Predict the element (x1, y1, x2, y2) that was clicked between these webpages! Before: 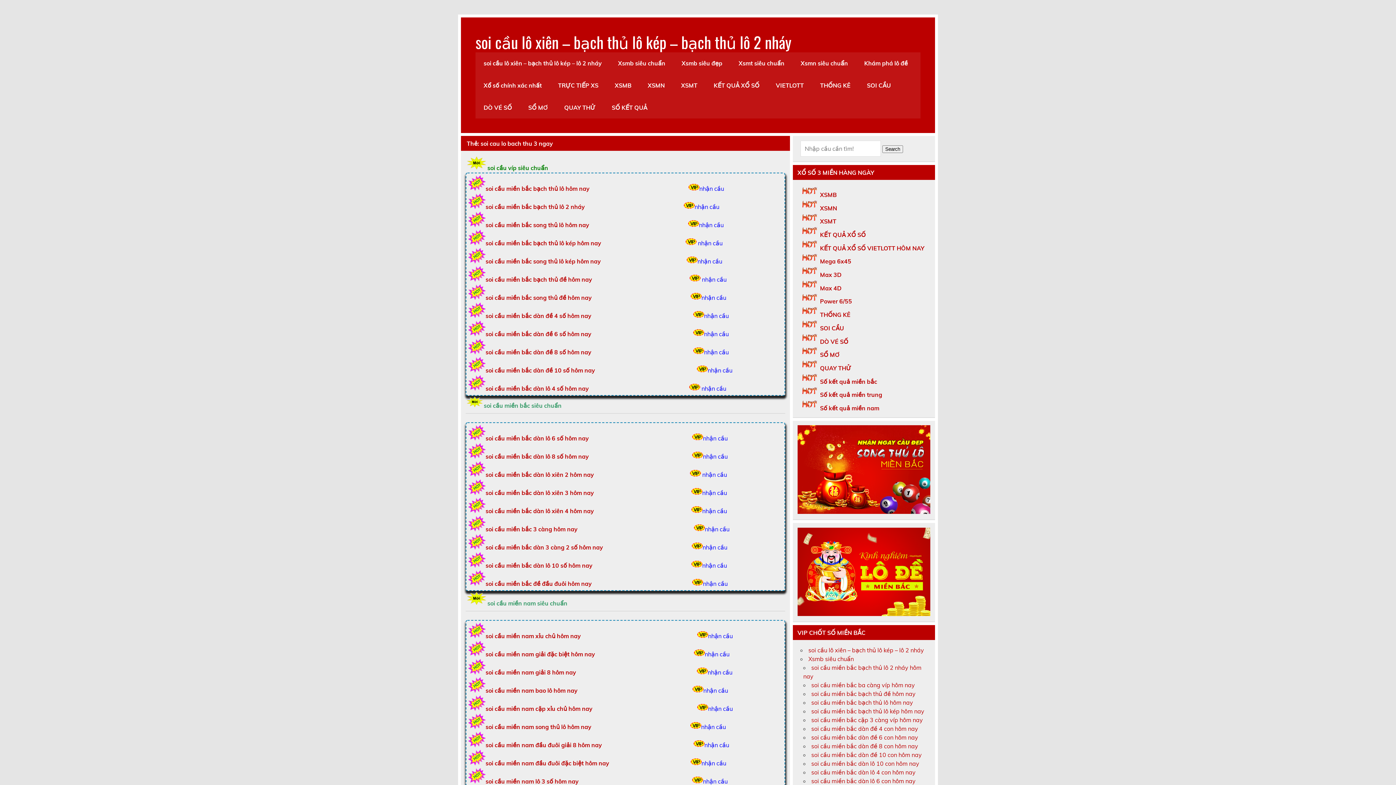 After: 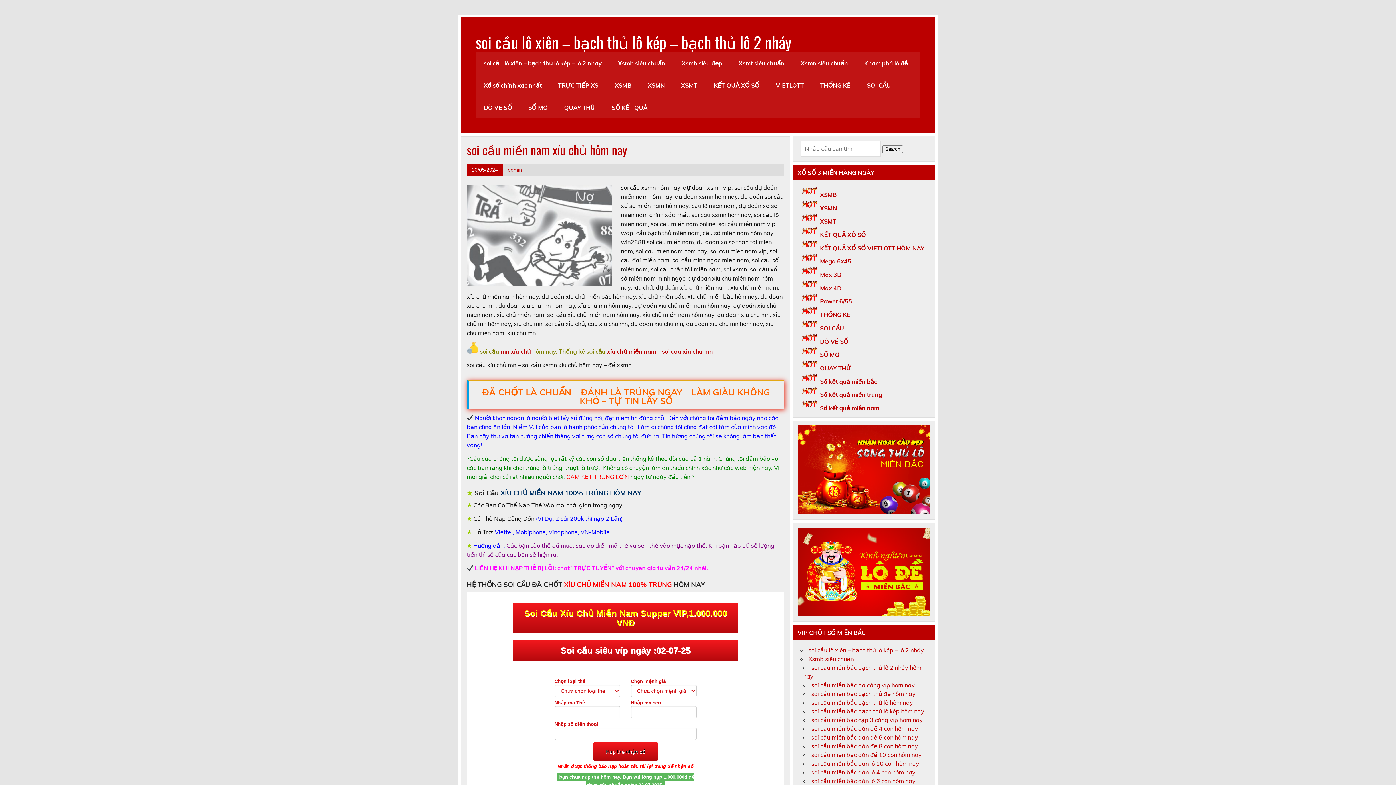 Action: bbox: (708, 632, 733, 640) label: nhận cầu